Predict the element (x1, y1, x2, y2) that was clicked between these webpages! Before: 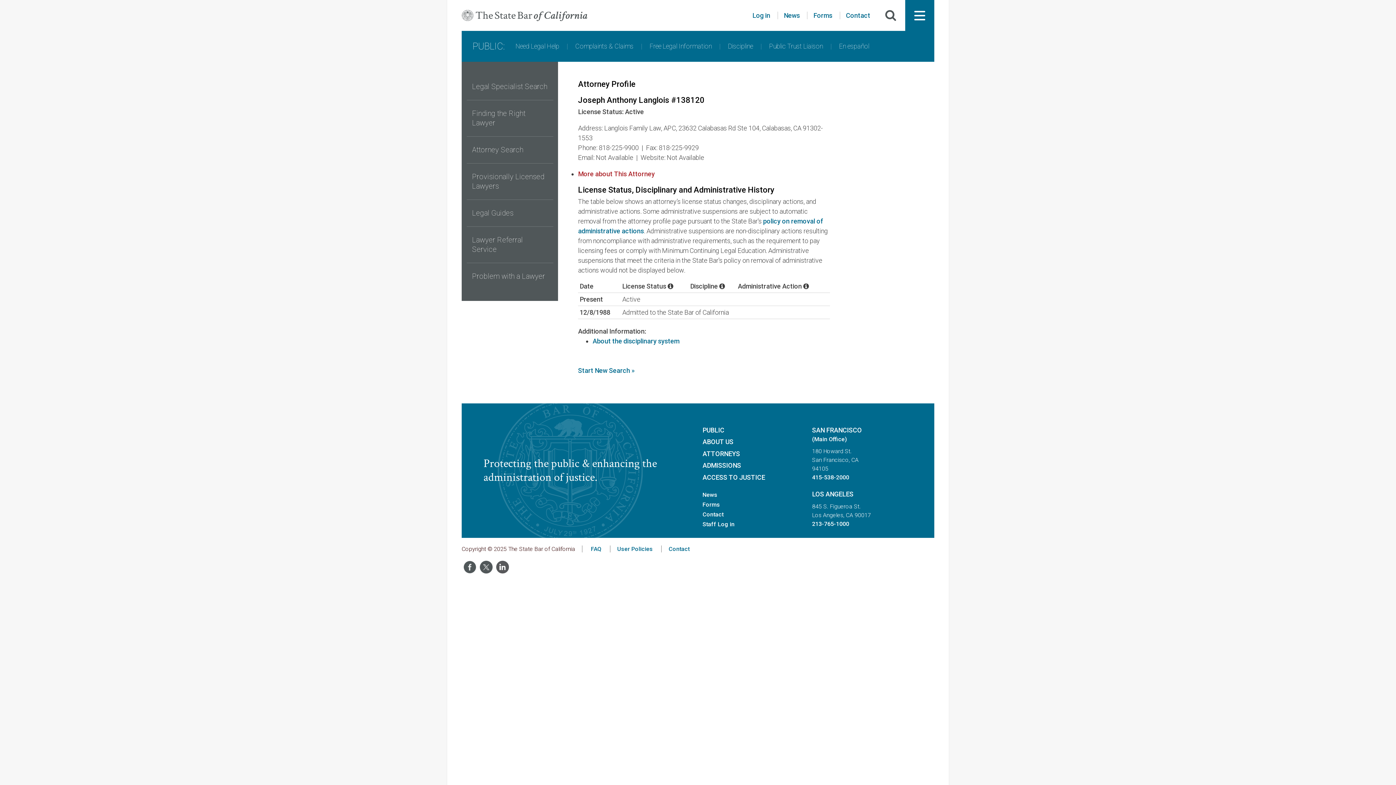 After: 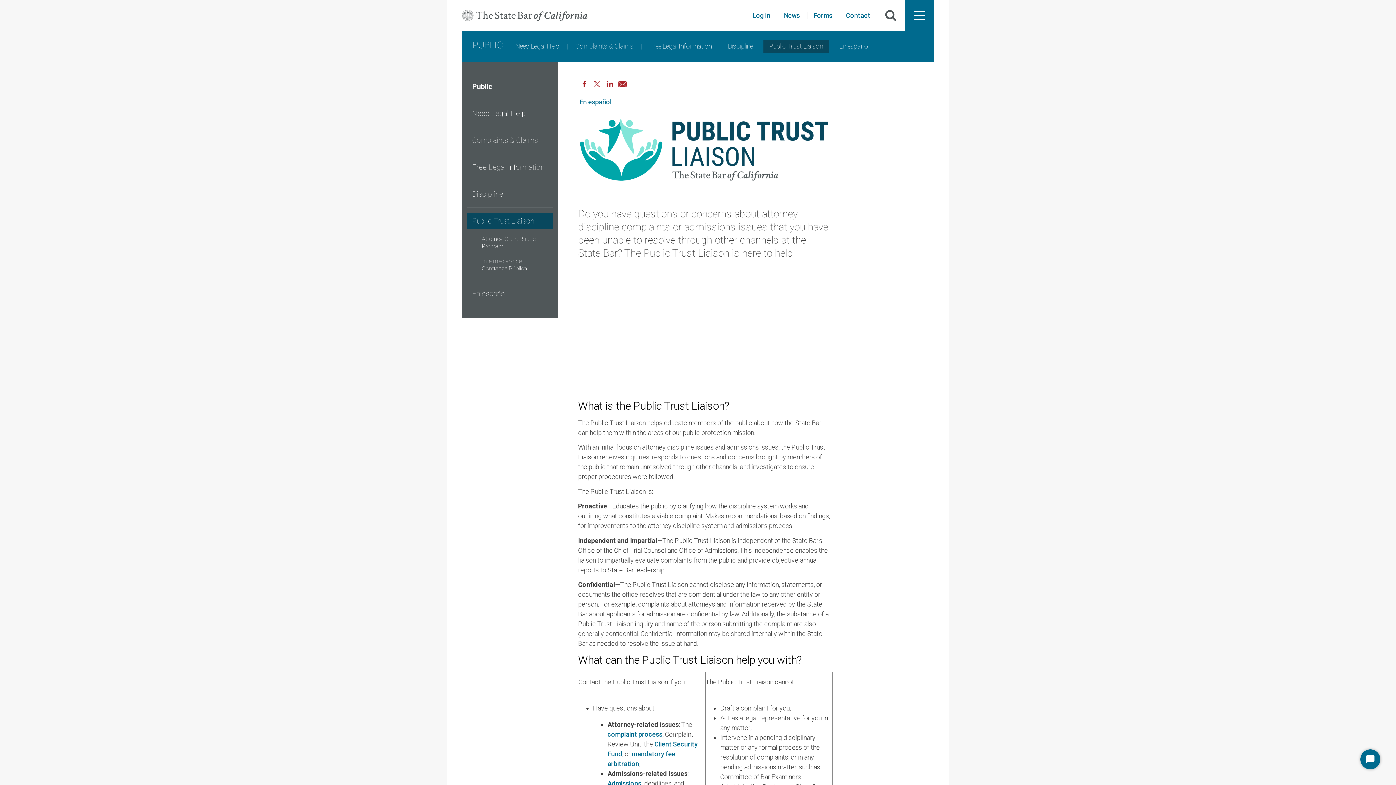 Action: label: Public Trust Liaison bbox: (763, 39, 829, 52)